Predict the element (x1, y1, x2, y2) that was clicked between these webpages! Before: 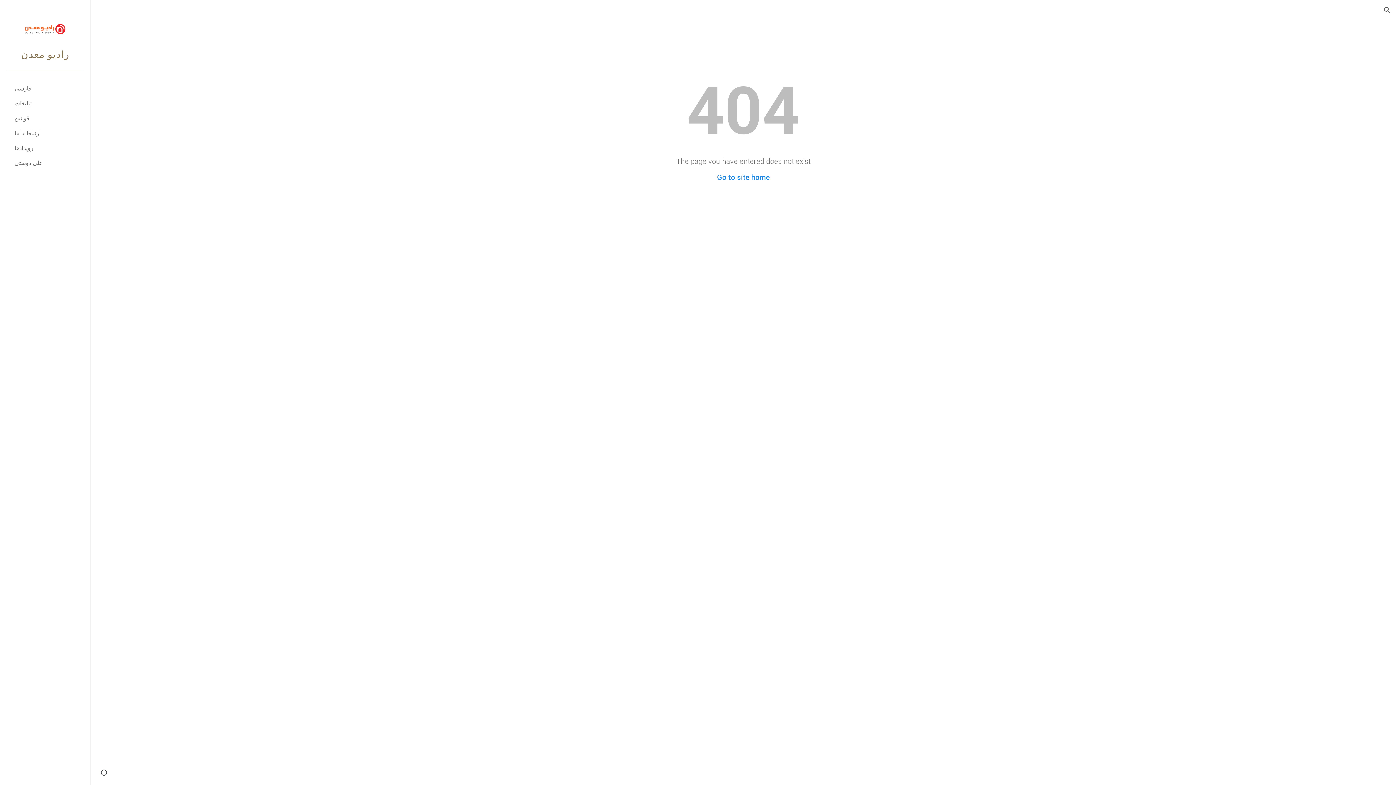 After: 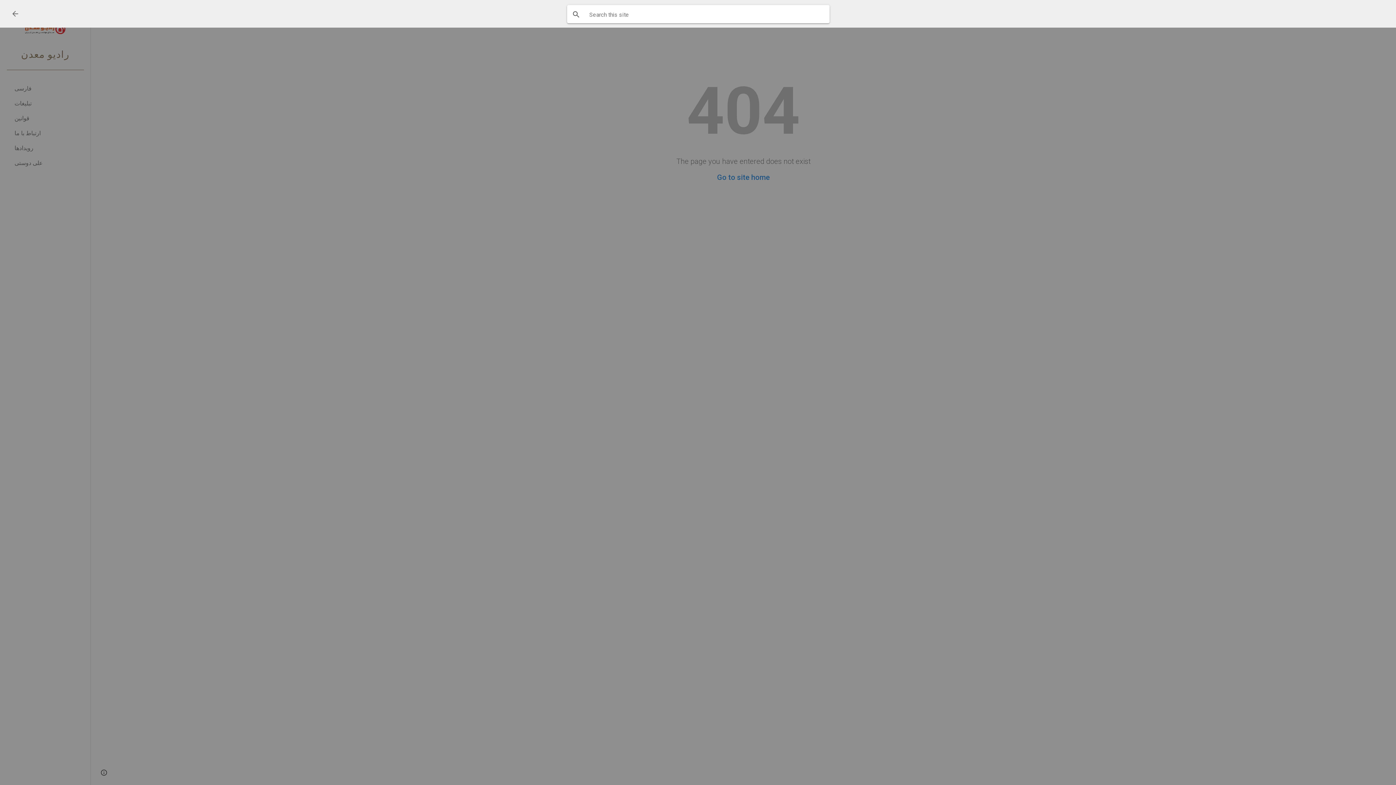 Action: bbox: (1378, 1, 1396, 18) label: Open search bar